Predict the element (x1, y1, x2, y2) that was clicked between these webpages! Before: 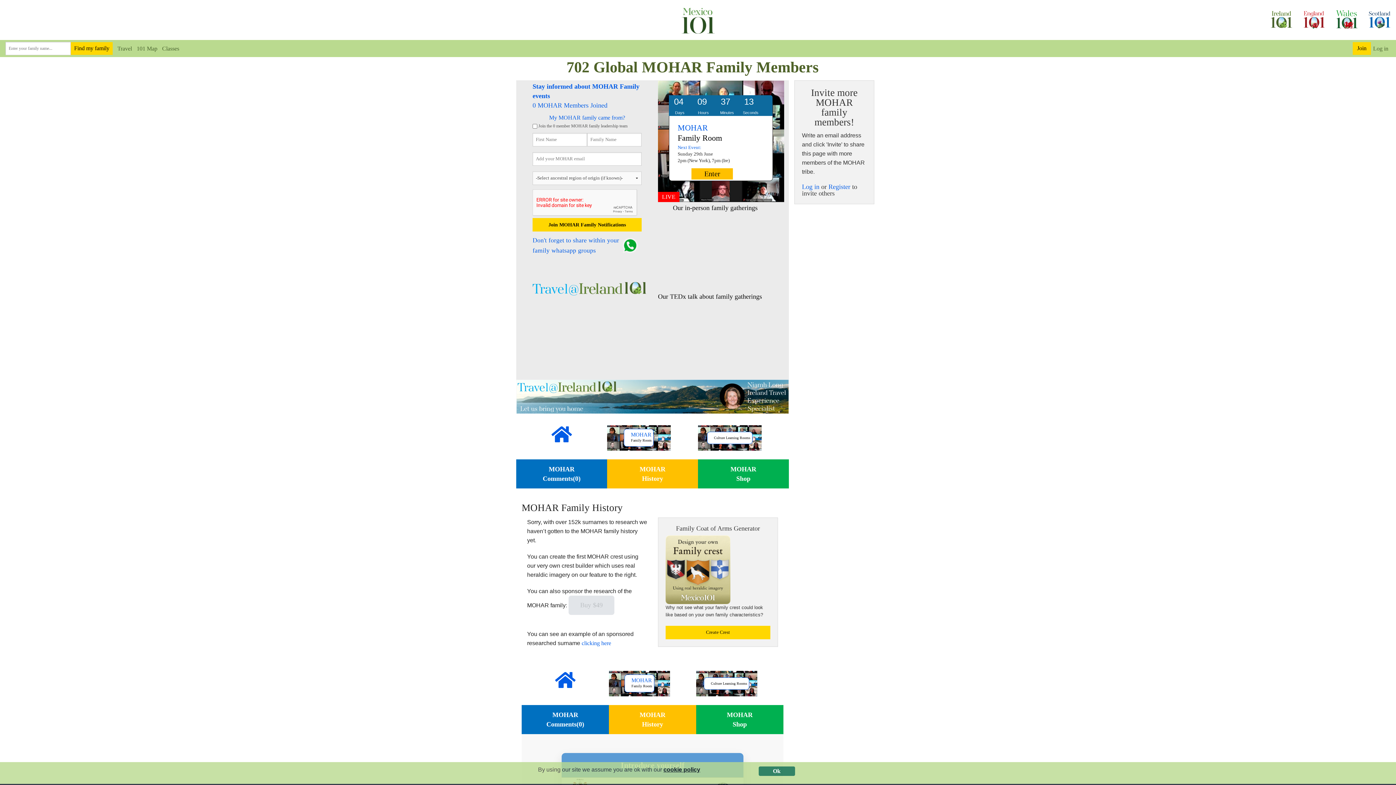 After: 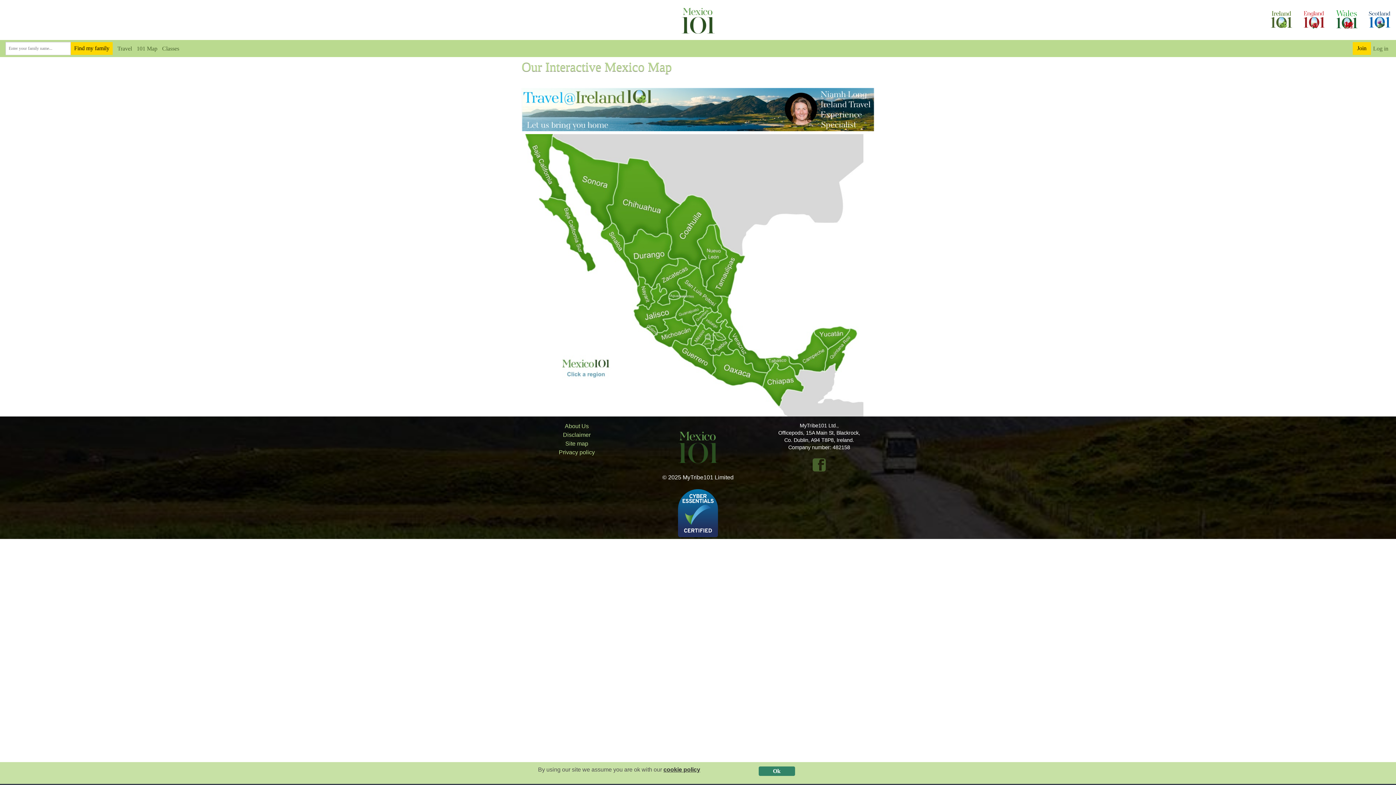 Action: label: 101 Map bbox: (132, 45, 157, 51)